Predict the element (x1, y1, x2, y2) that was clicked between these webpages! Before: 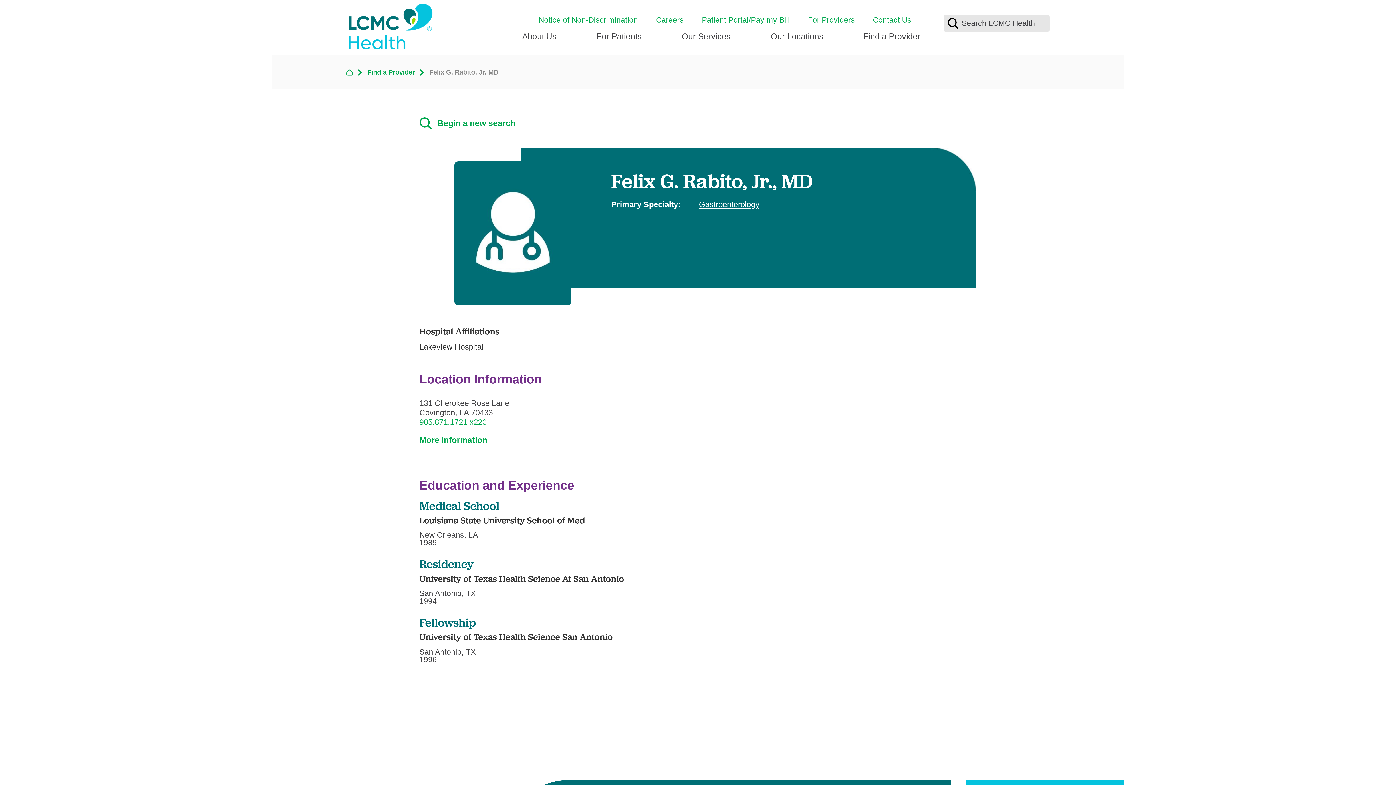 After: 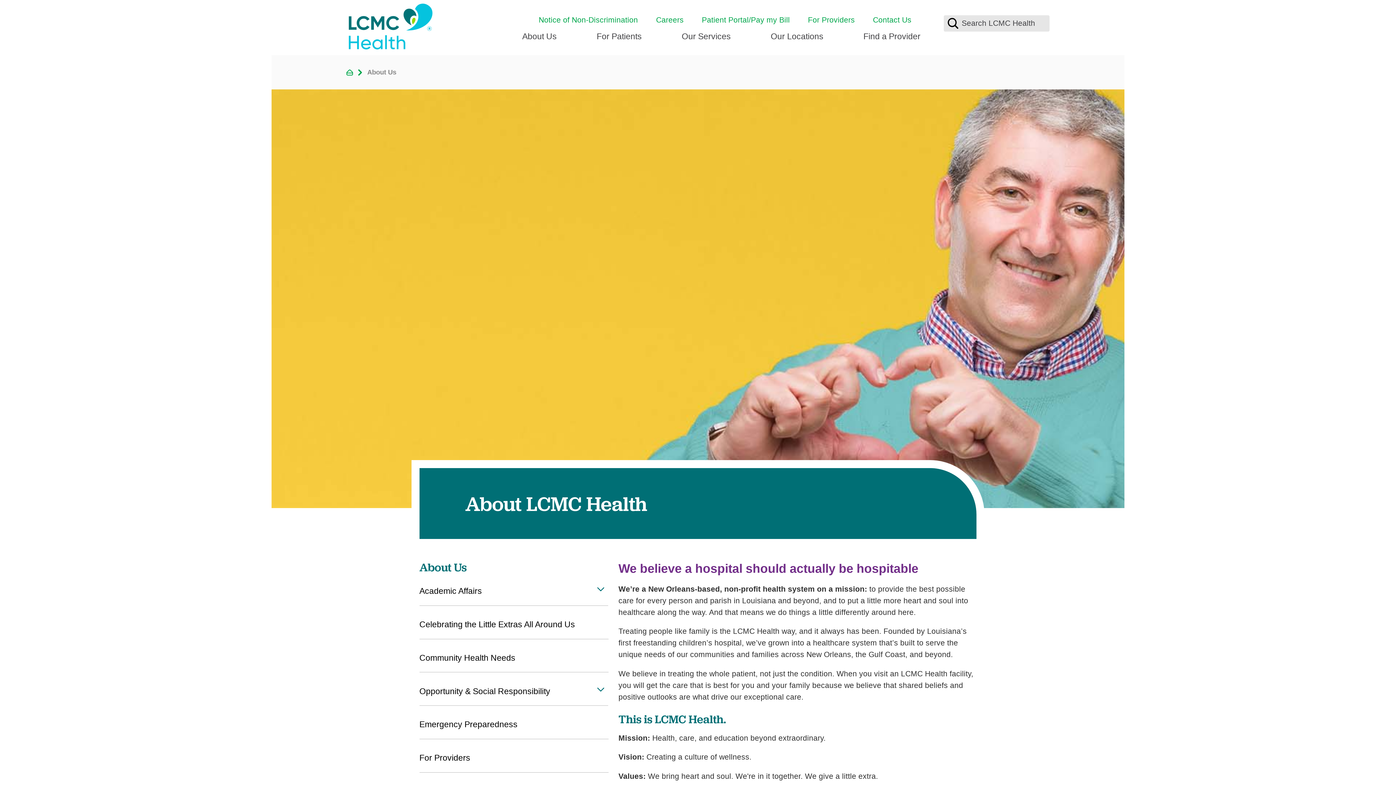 Action: label: About Us bbox: (522, 24, 556, 55)